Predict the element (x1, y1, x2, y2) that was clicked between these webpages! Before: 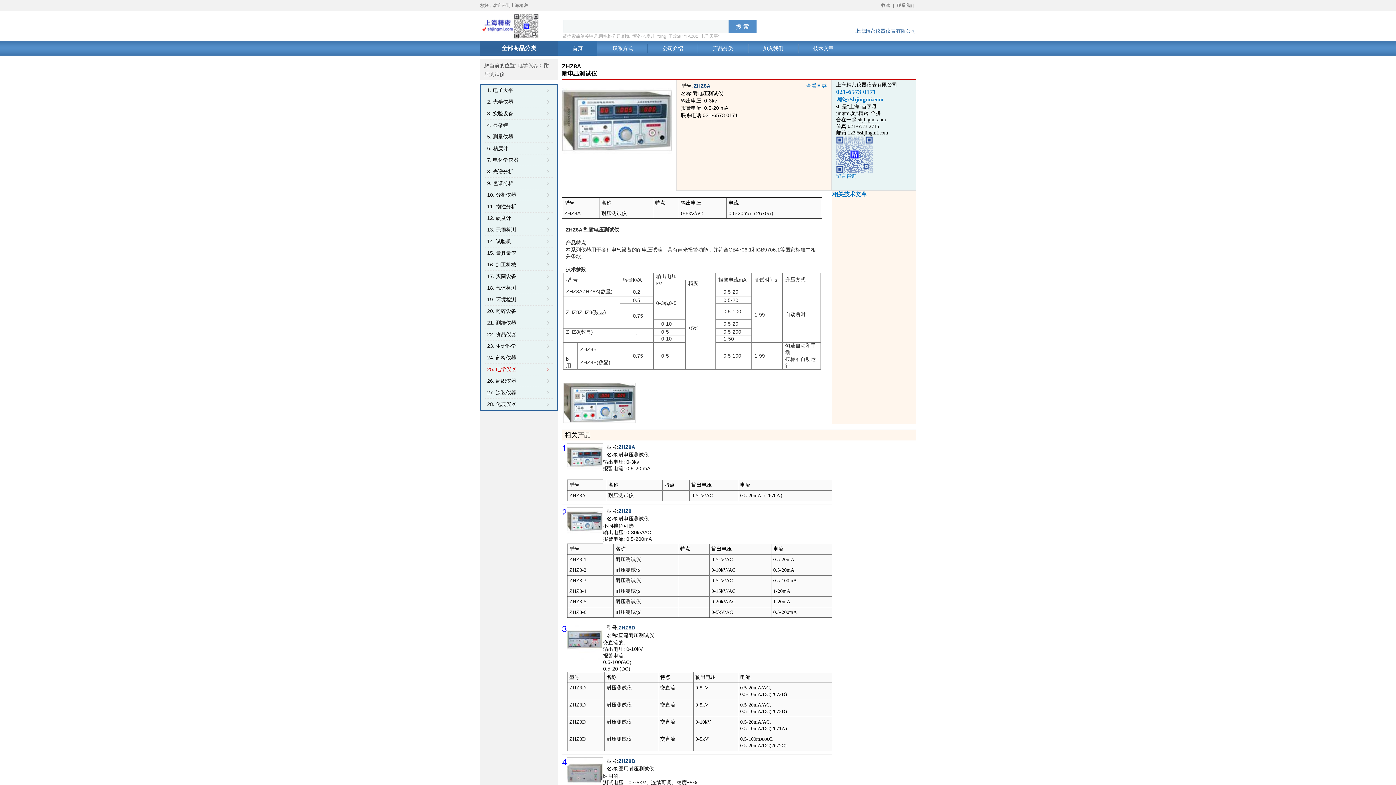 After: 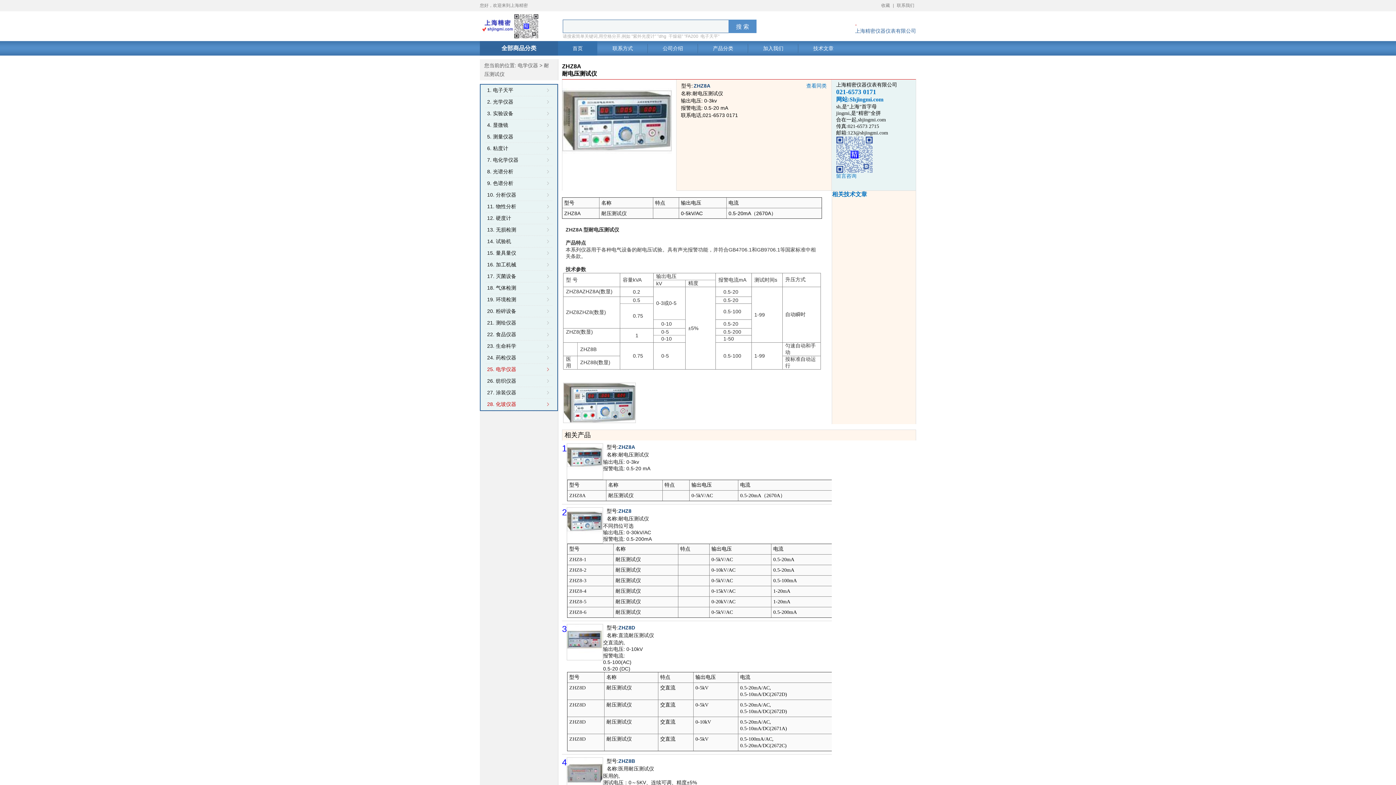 Action: label: 28. 化玻仪器 bbox: (485, 398, 552, 410)